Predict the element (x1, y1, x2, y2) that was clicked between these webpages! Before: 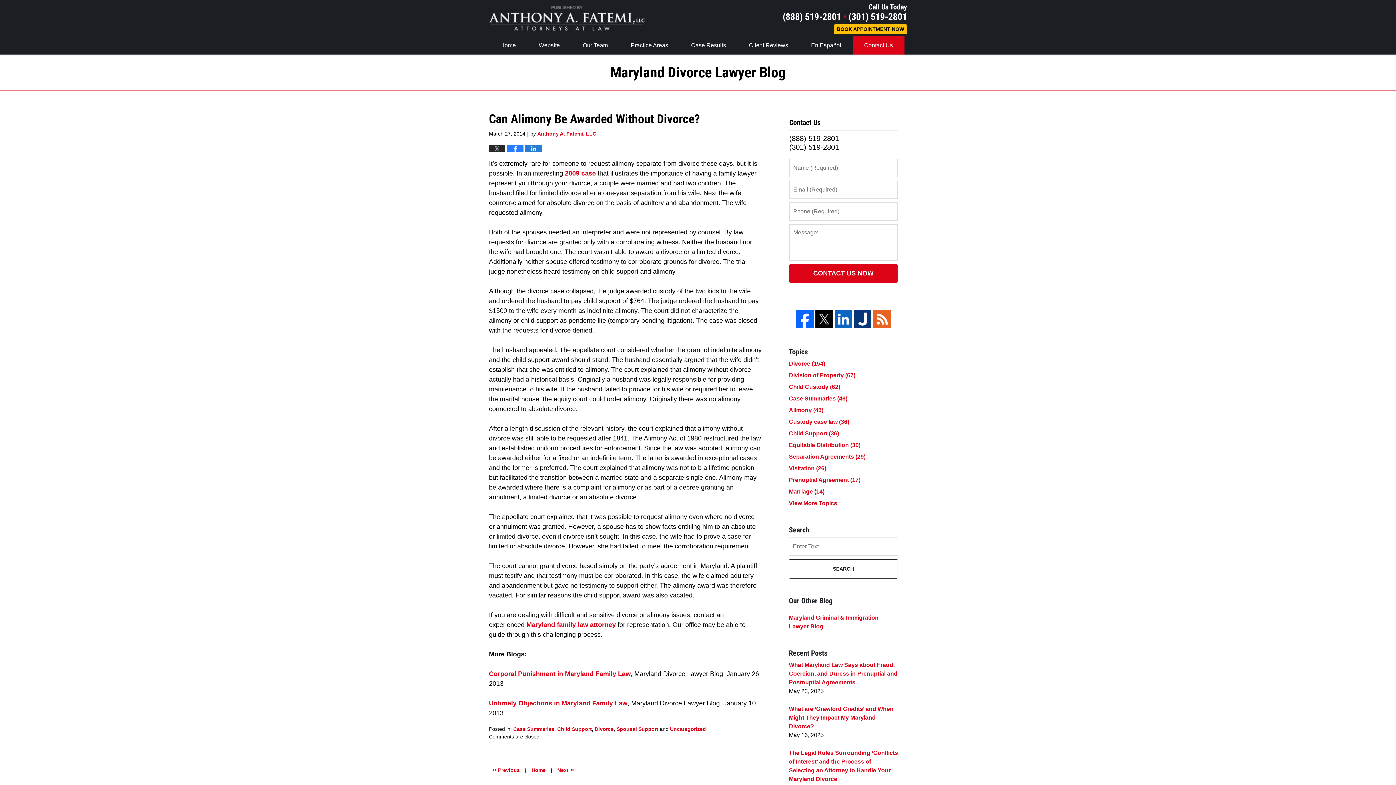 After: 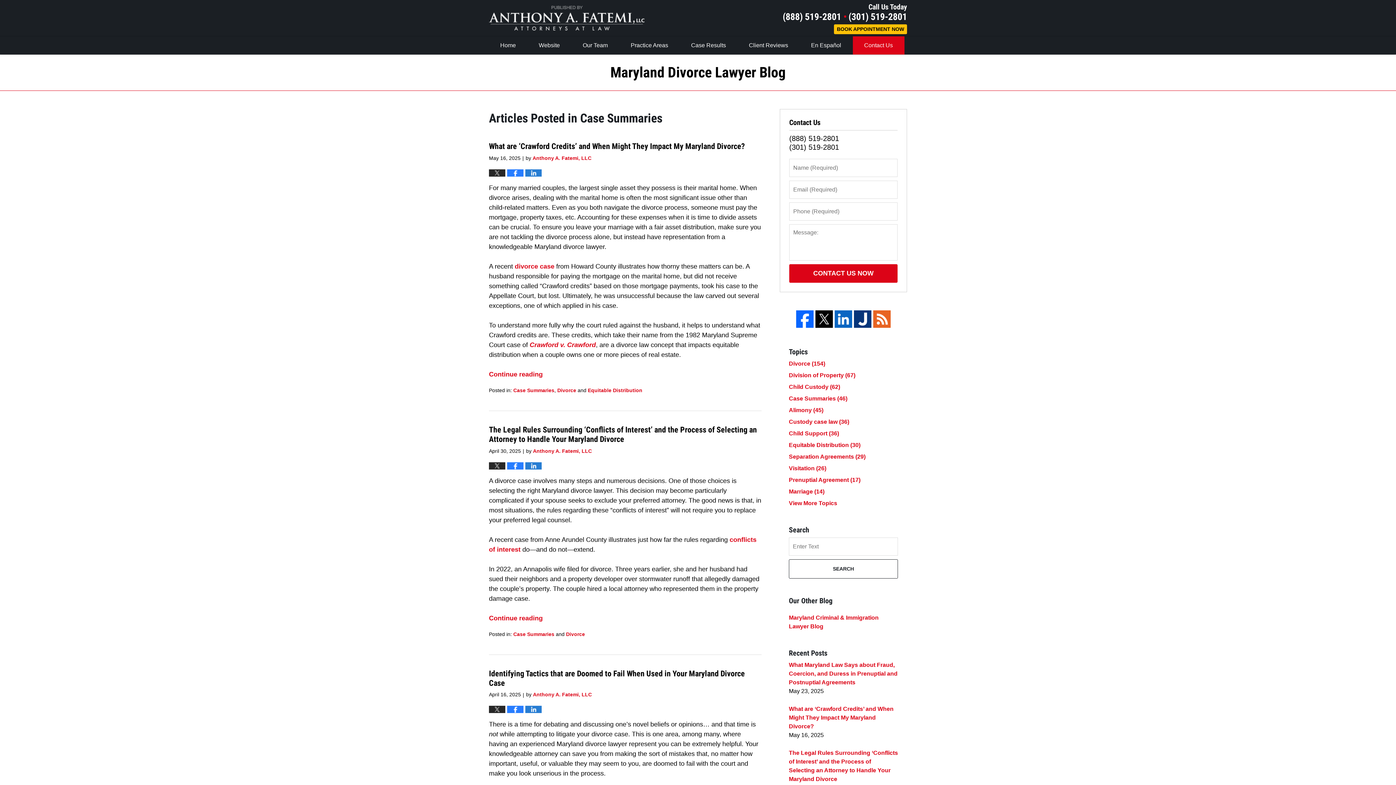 Action: bbox: (513, 726, 554, 732) label: Case Summaries